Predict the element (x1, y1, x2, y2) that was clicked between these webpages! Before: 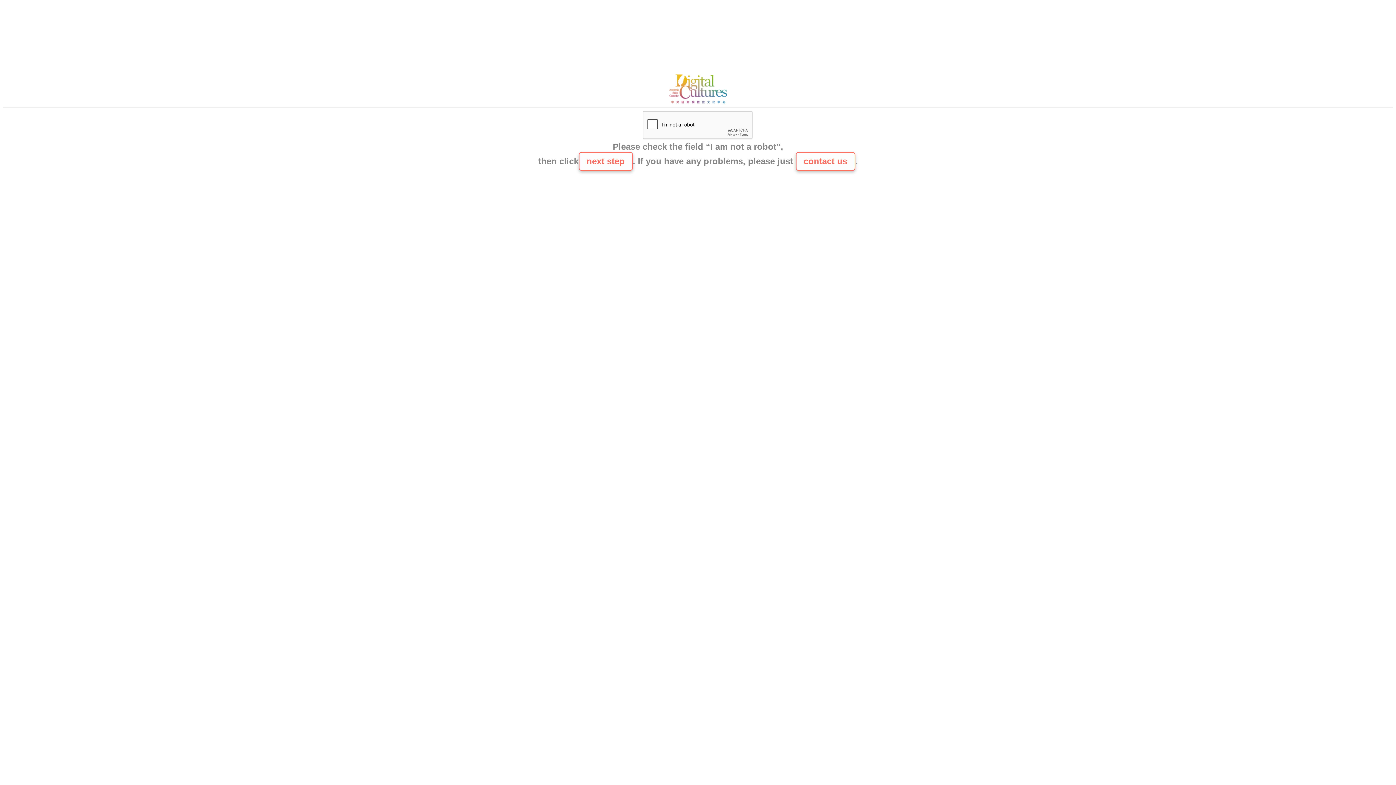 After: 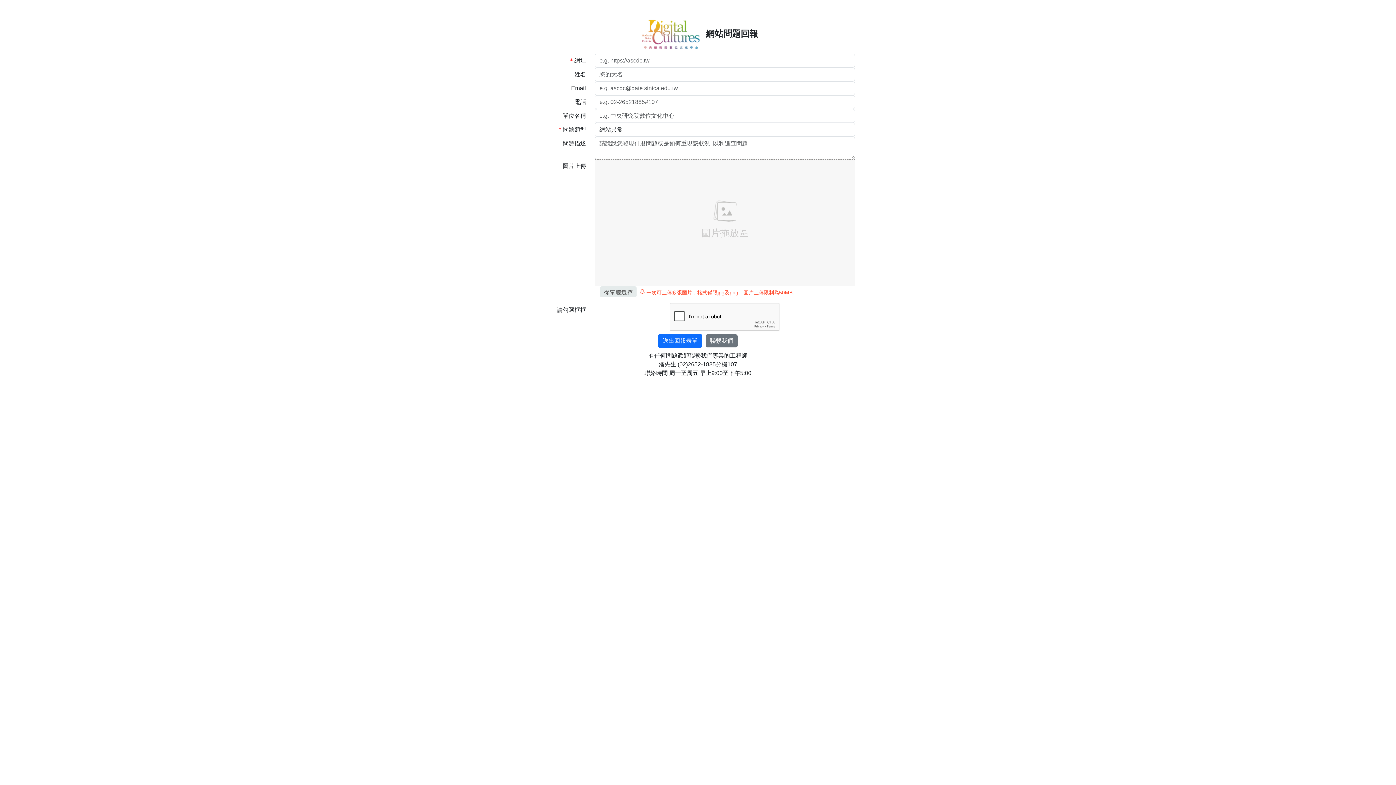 Action: bbox: (665, 100, 730, 106)